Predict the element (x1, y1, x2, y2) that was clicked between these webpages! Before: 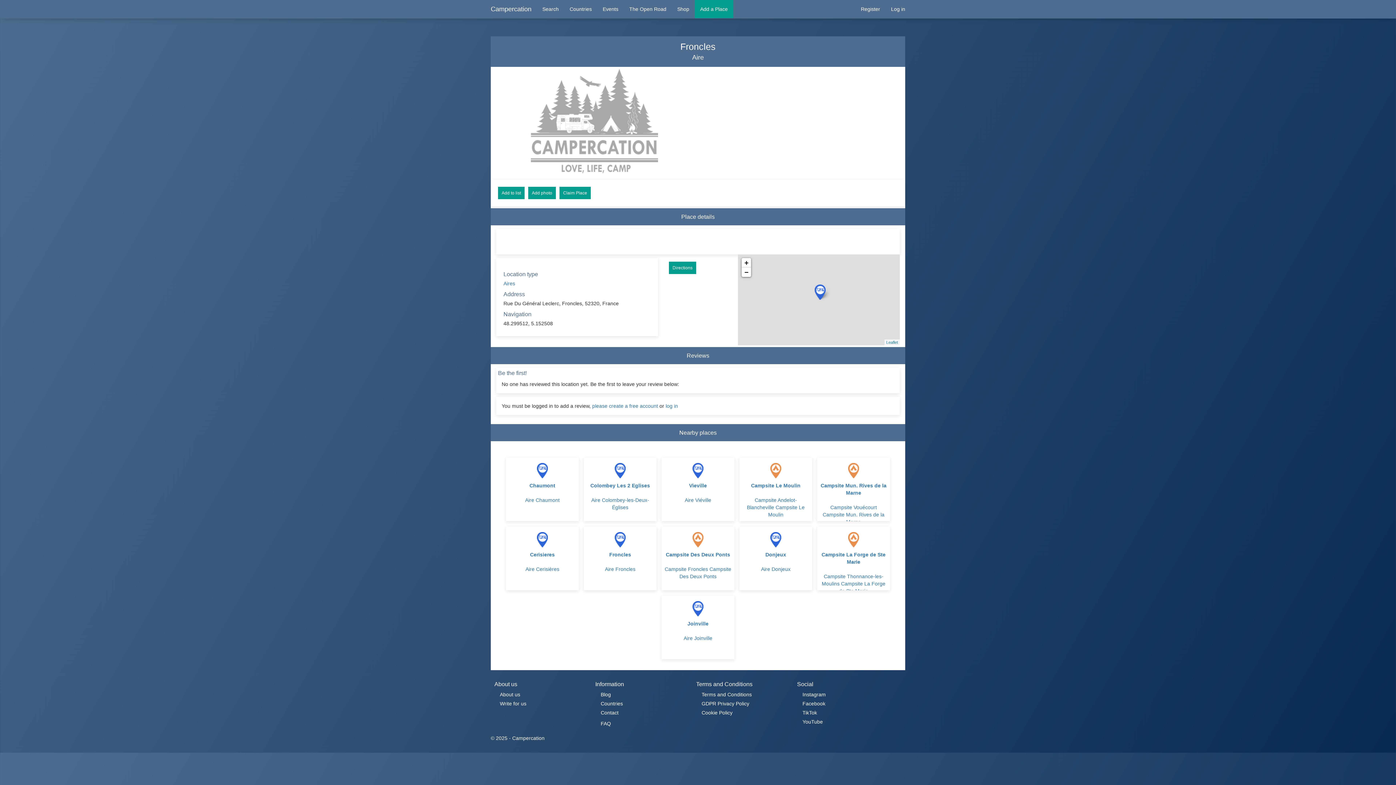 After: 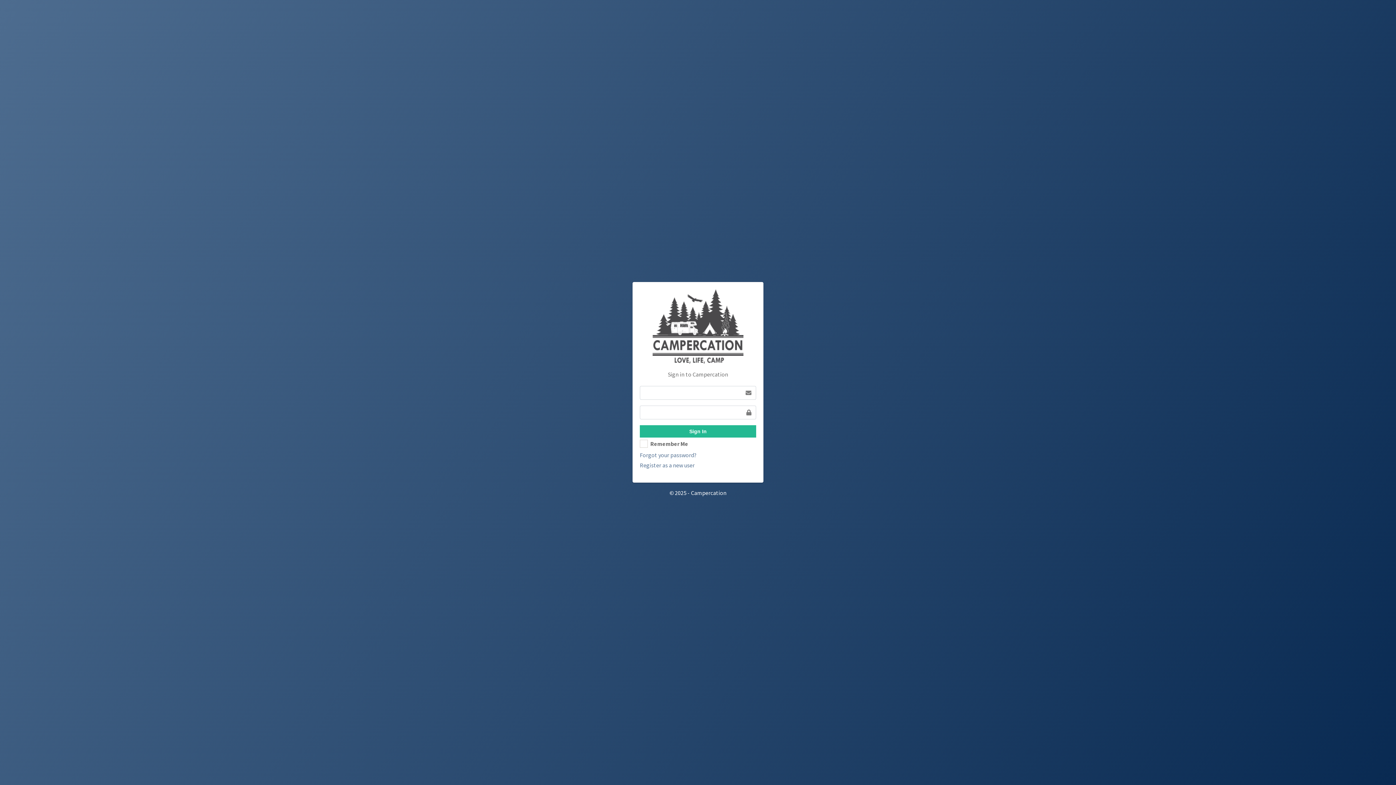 Action: label: Contact bbox: (599, 706, 620, 719)